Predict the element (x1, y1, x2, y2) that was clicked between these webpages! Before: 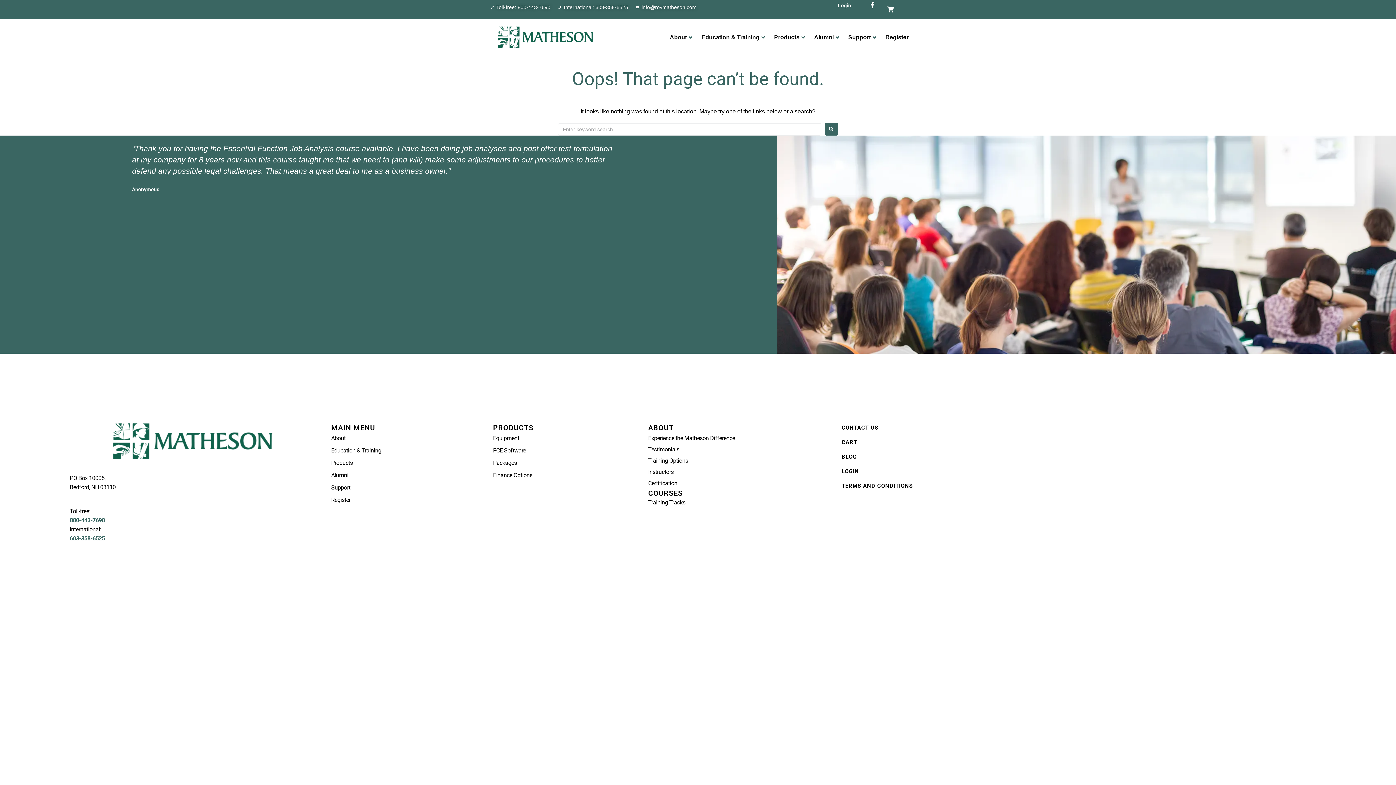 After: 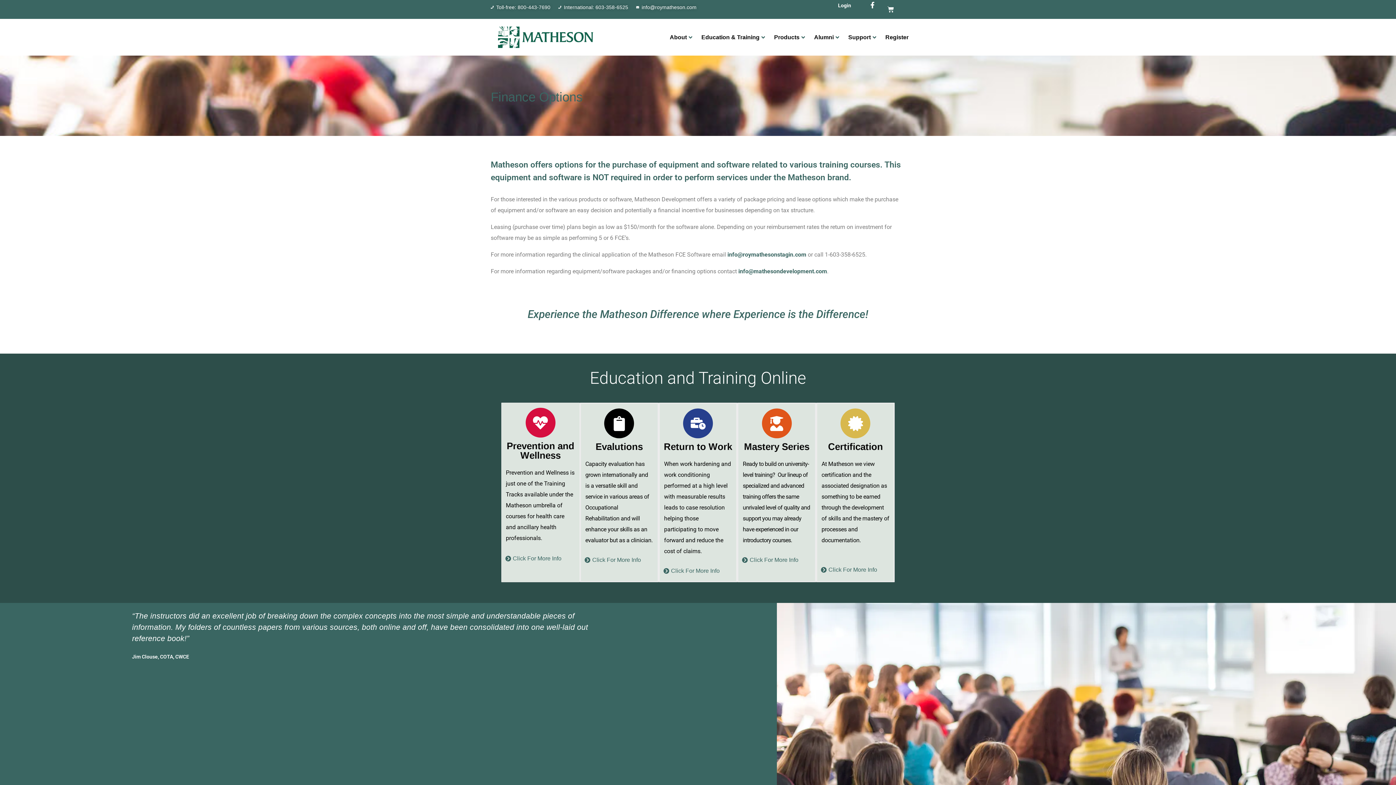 Action: bbox: (493, 469, 648, 481) label: Finance Options